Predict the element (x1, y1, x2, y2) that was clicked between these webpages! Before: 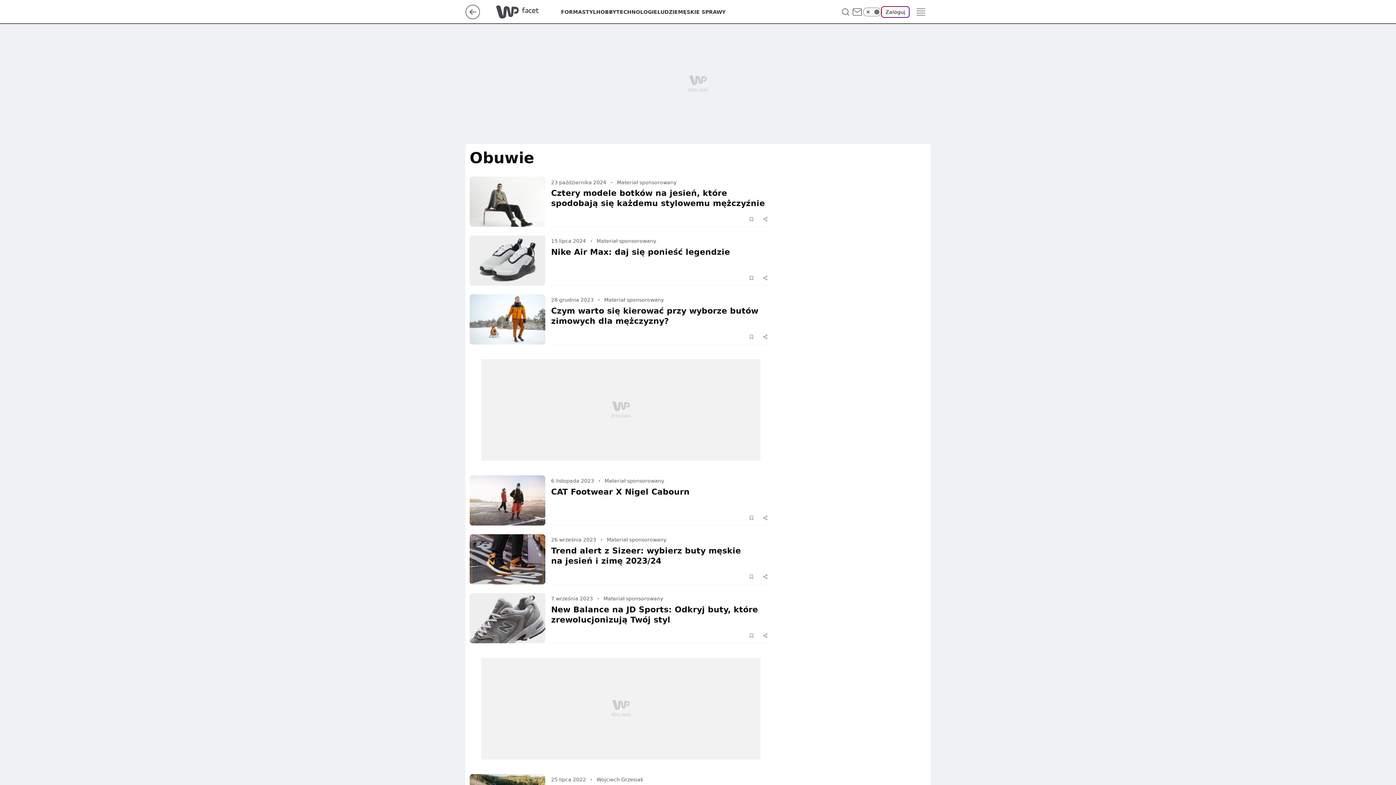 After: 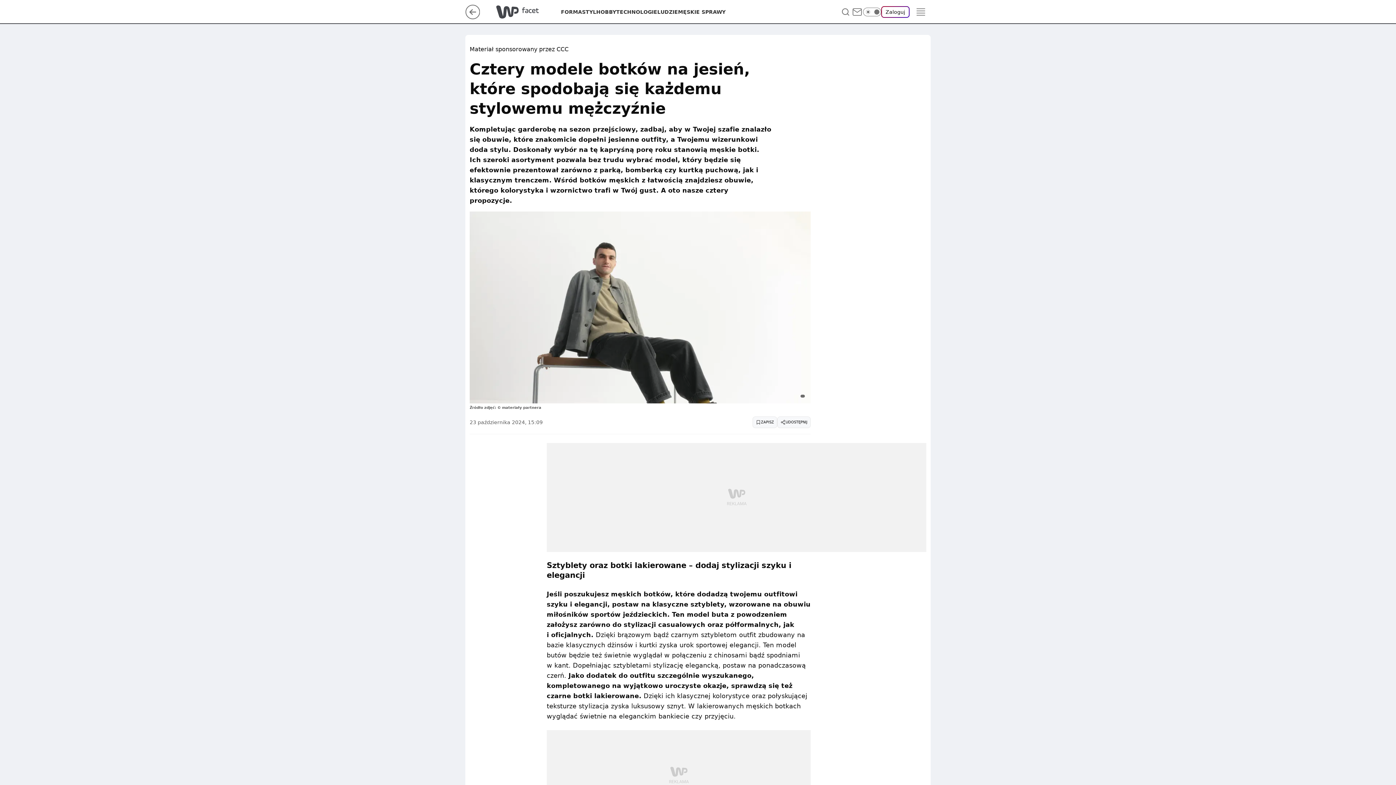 Action: bbox: (469, 176, 545, 226)